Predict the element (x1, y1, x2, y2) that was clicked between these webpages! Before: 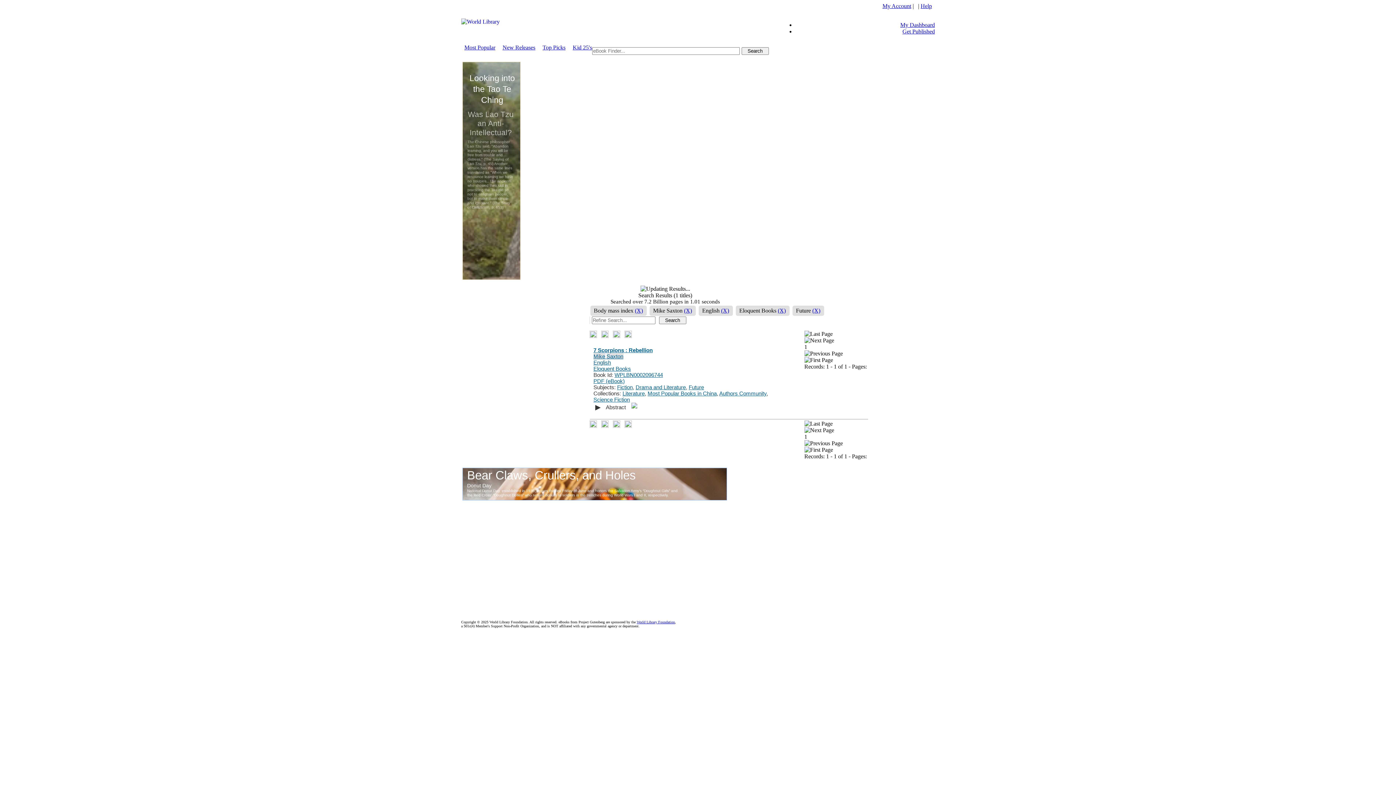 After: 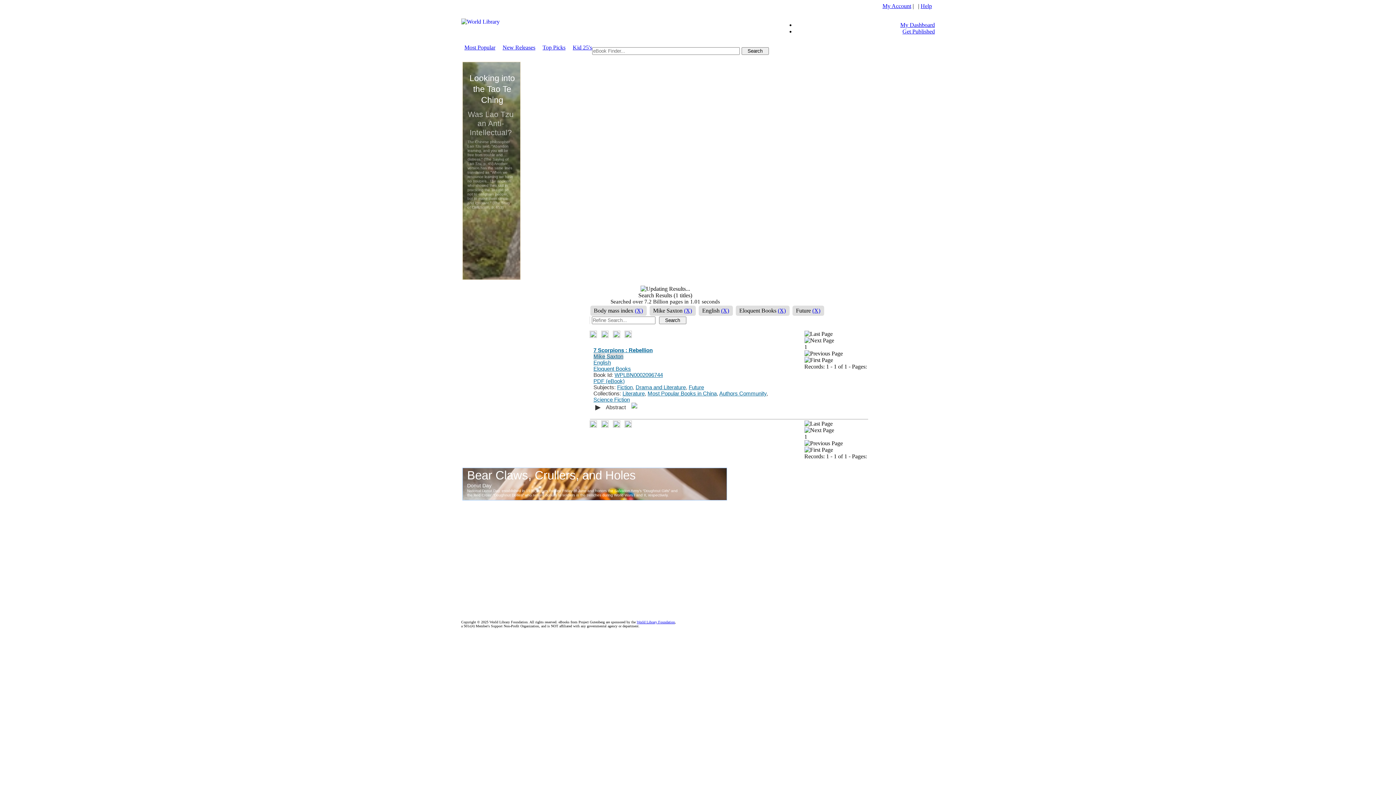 Action: bbox: (804, 446, 833, 453)